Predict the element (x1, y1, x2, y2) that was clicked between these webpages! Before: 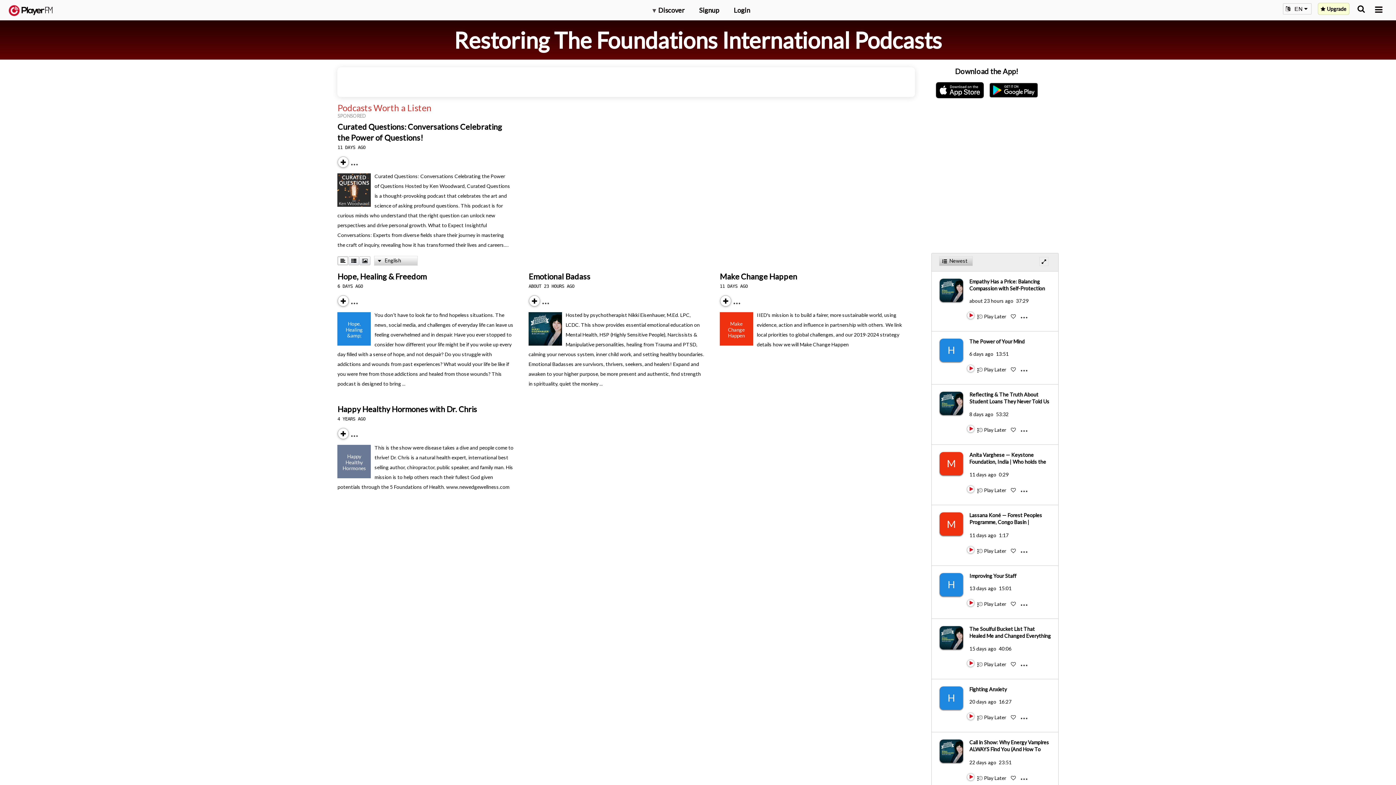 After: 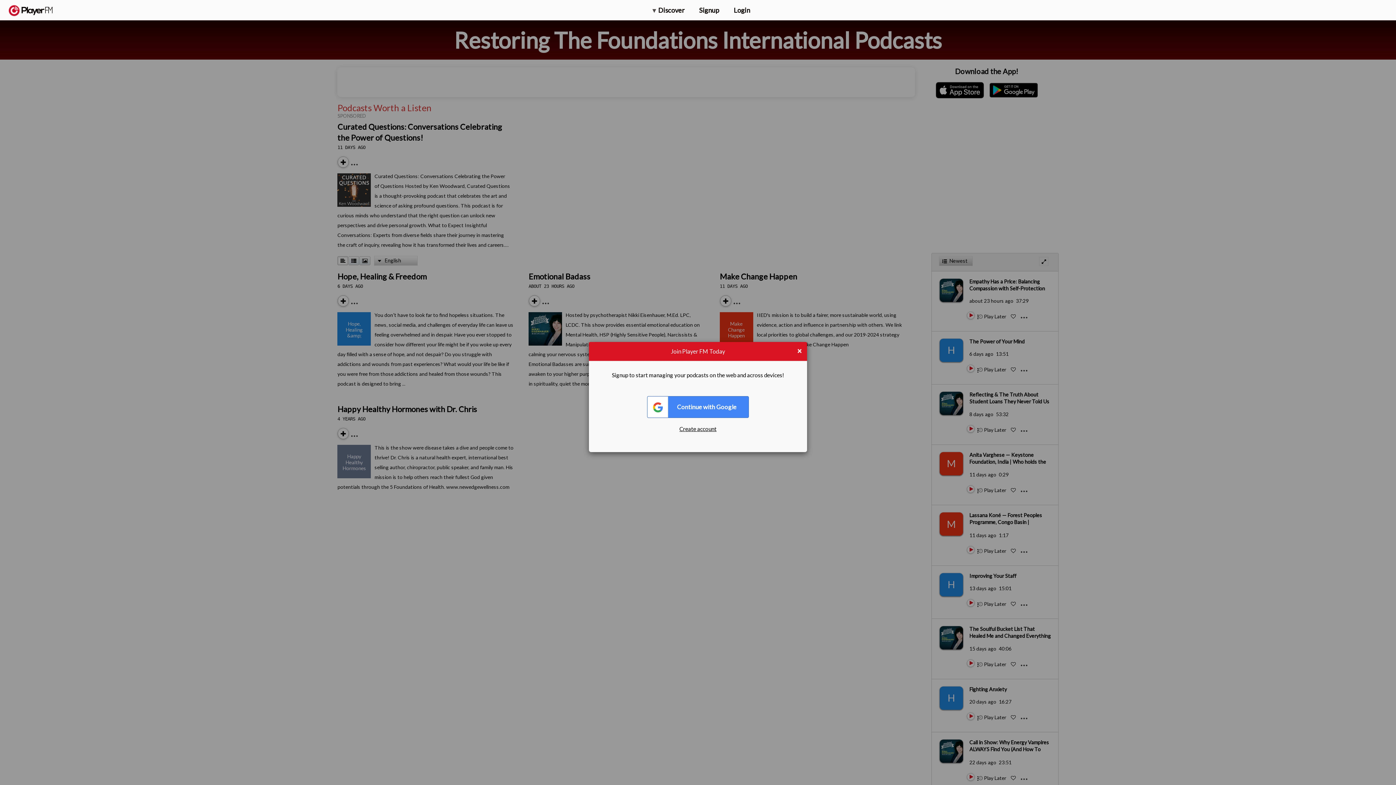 Action: label:  Play Later  bbox: (978, 487, 1007, 493)